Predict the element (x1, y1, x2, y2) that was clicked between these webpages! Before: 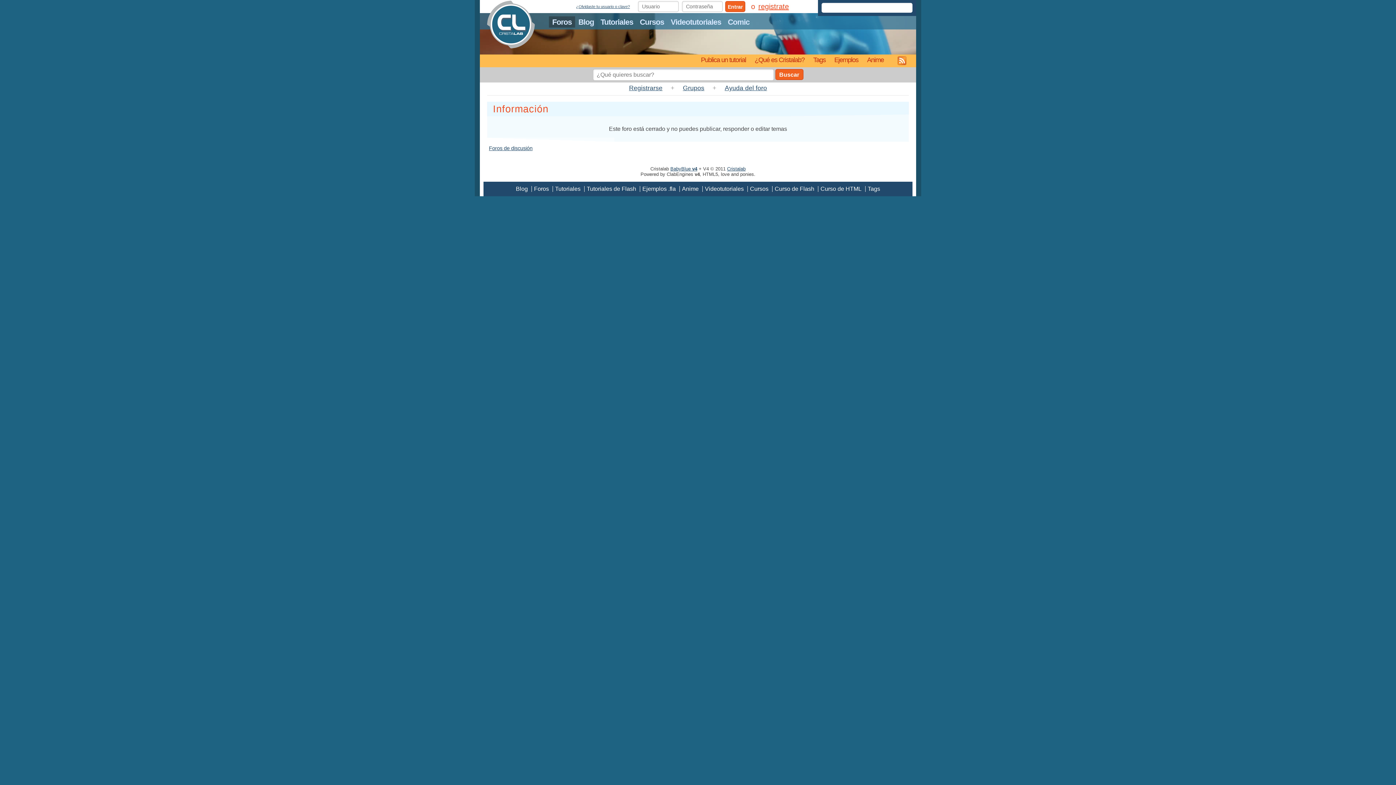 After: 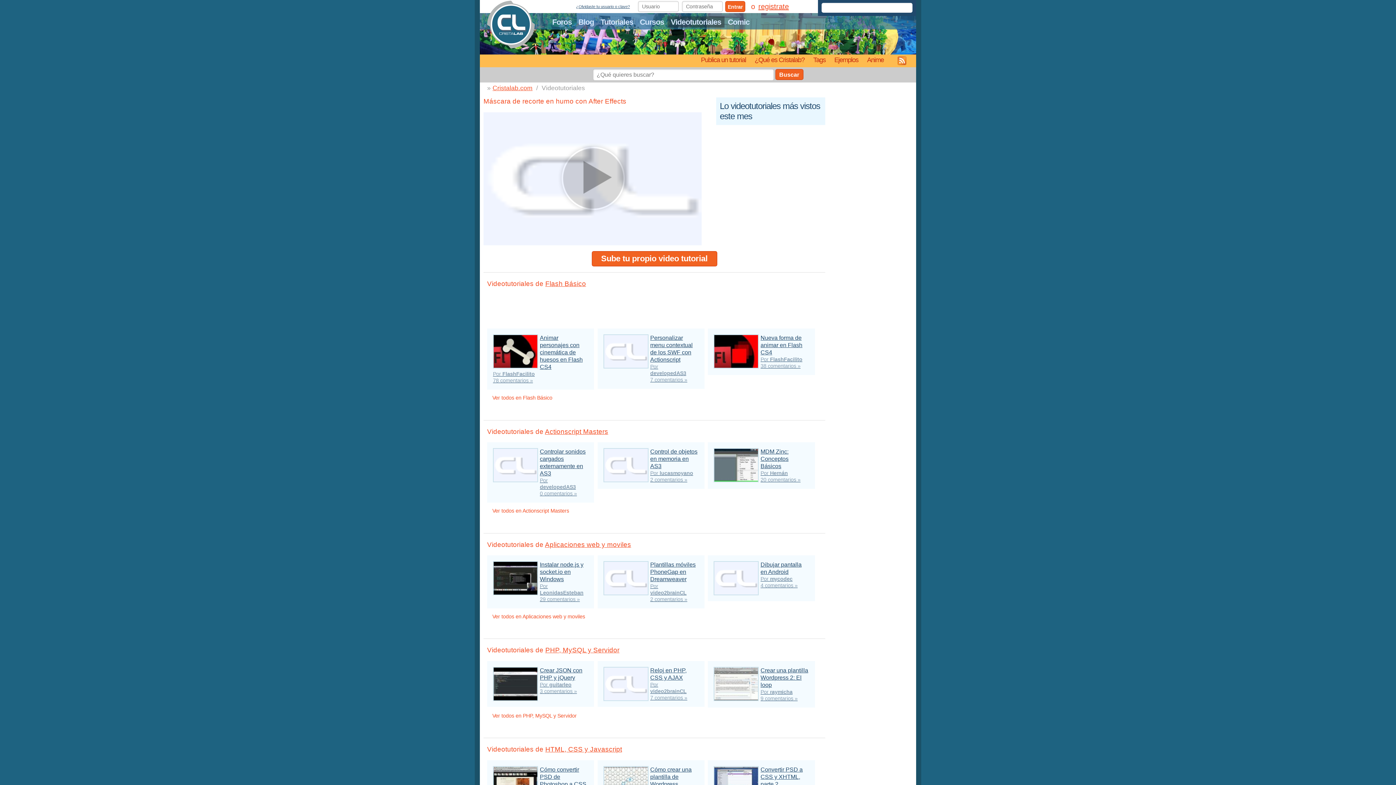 Action: label: Videotutoriales bbox: (667, 16, 724, 27)